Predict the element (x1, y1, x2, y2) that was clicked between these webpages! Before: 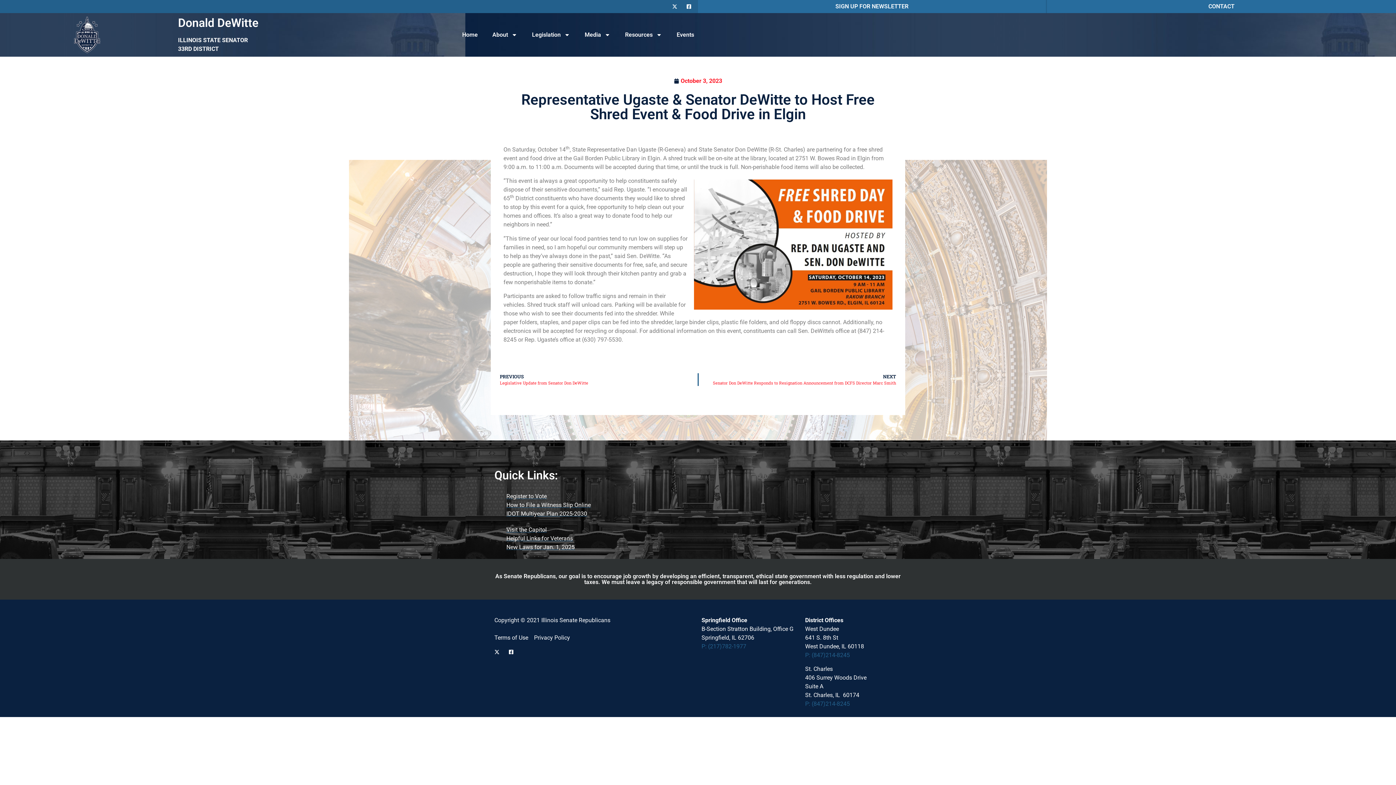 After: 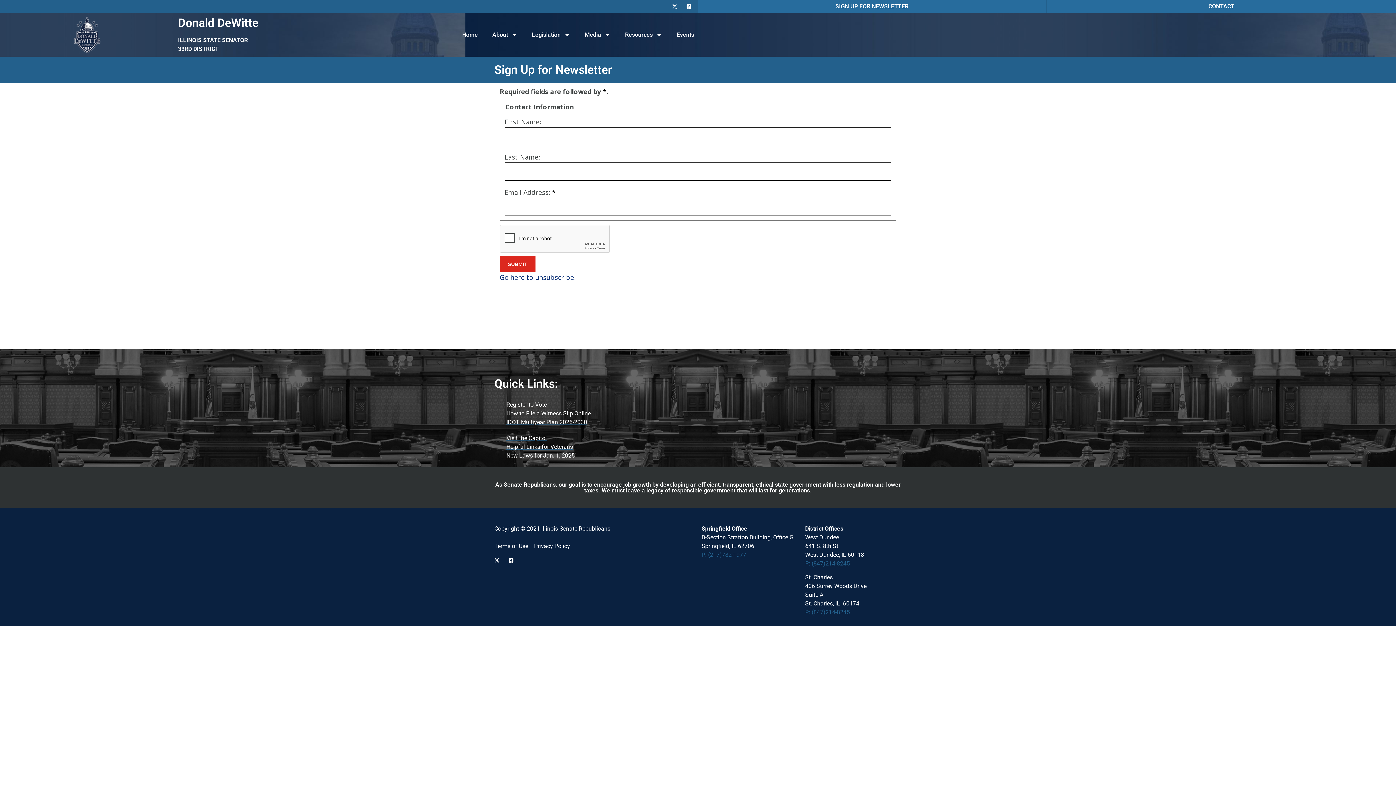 Action: label: SIGN UP FOR NEWSLETTER bbox: (835, 2, 908, 9)